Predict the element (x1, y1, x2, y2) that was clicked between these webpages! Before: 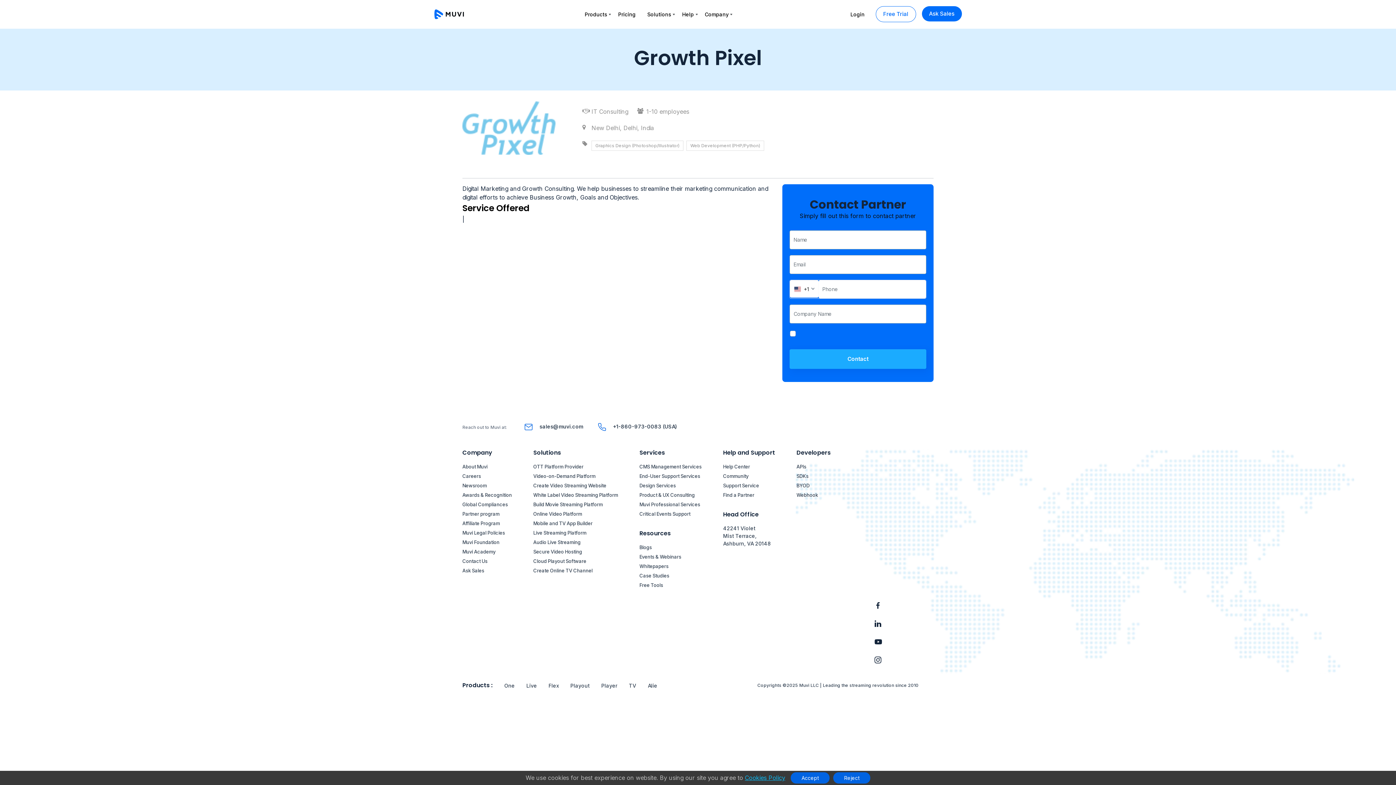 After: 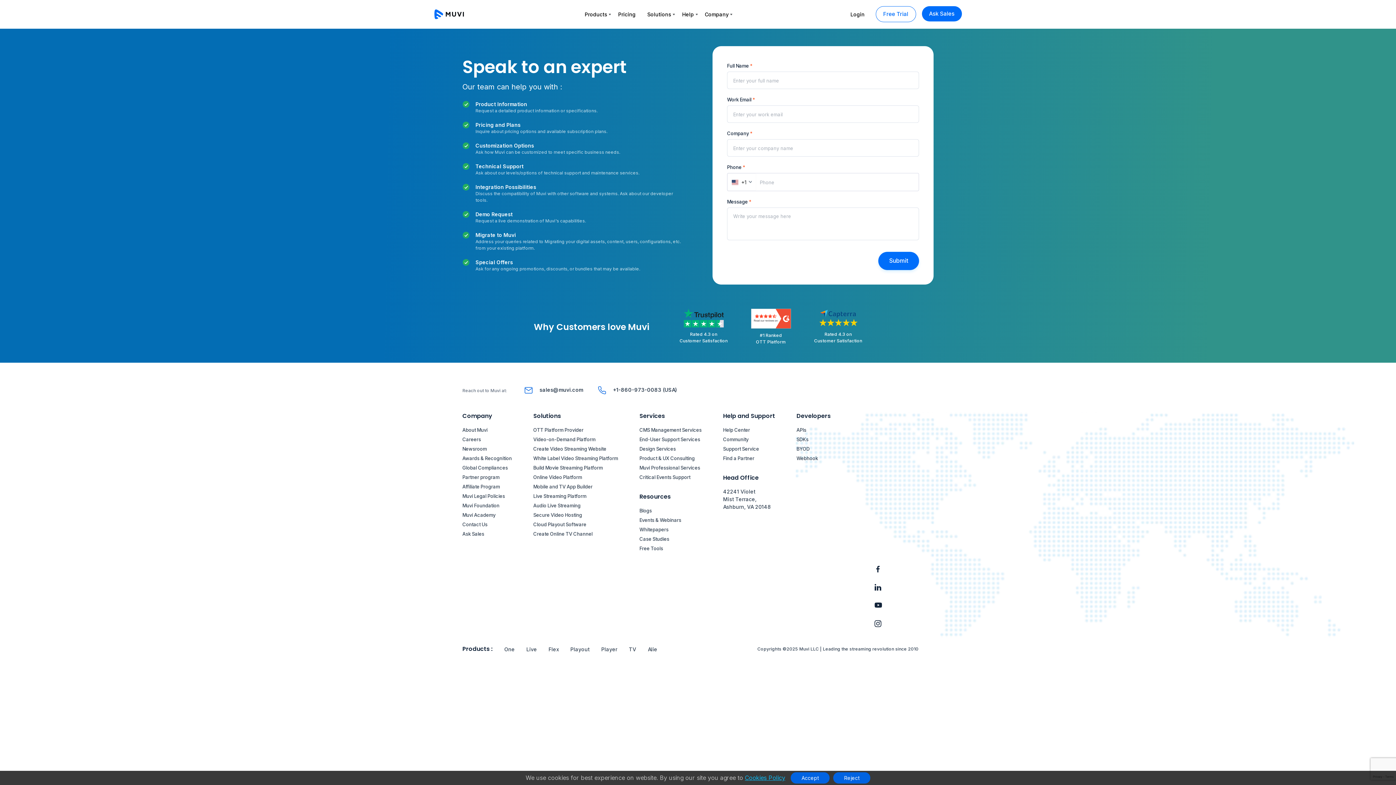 Action: bbox: (922, 6, 962, 21) label: Ask Sales